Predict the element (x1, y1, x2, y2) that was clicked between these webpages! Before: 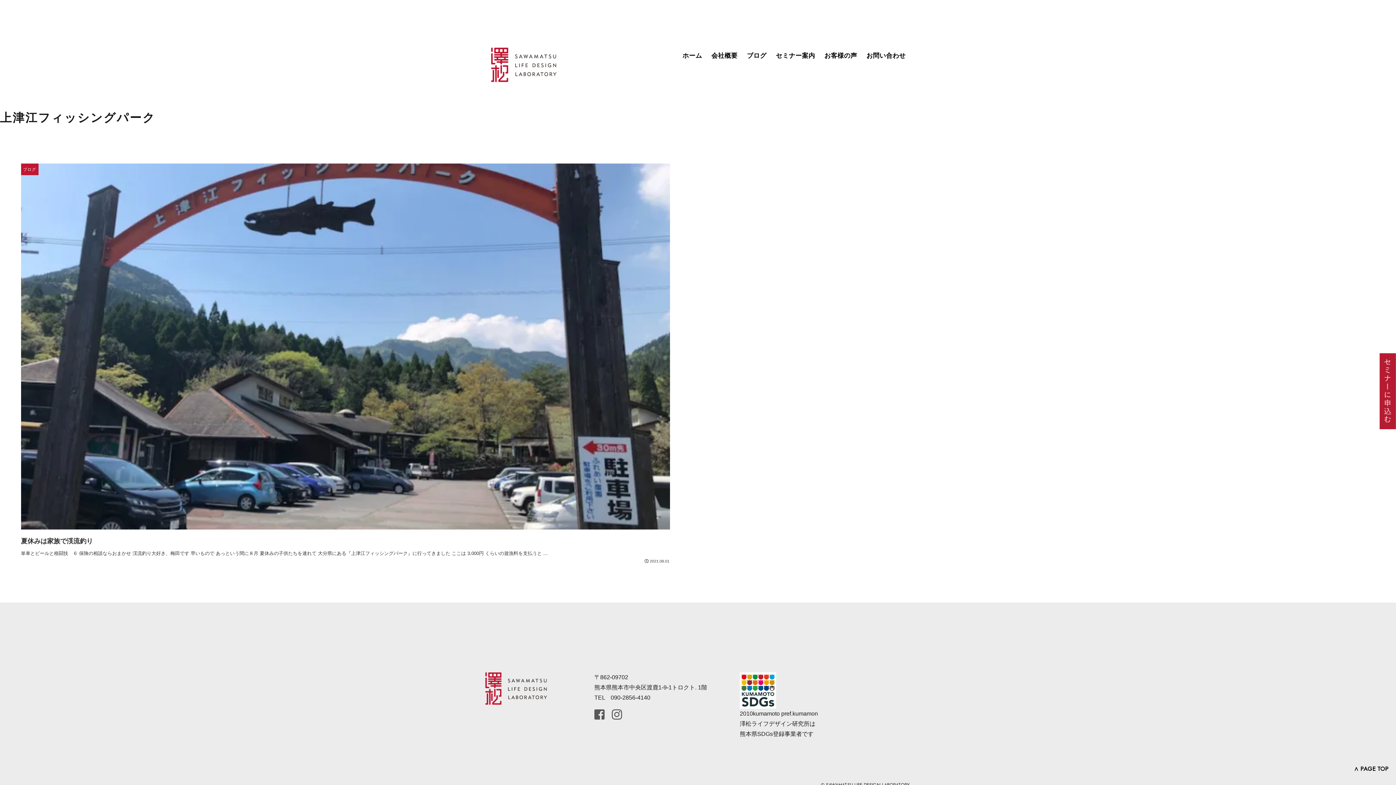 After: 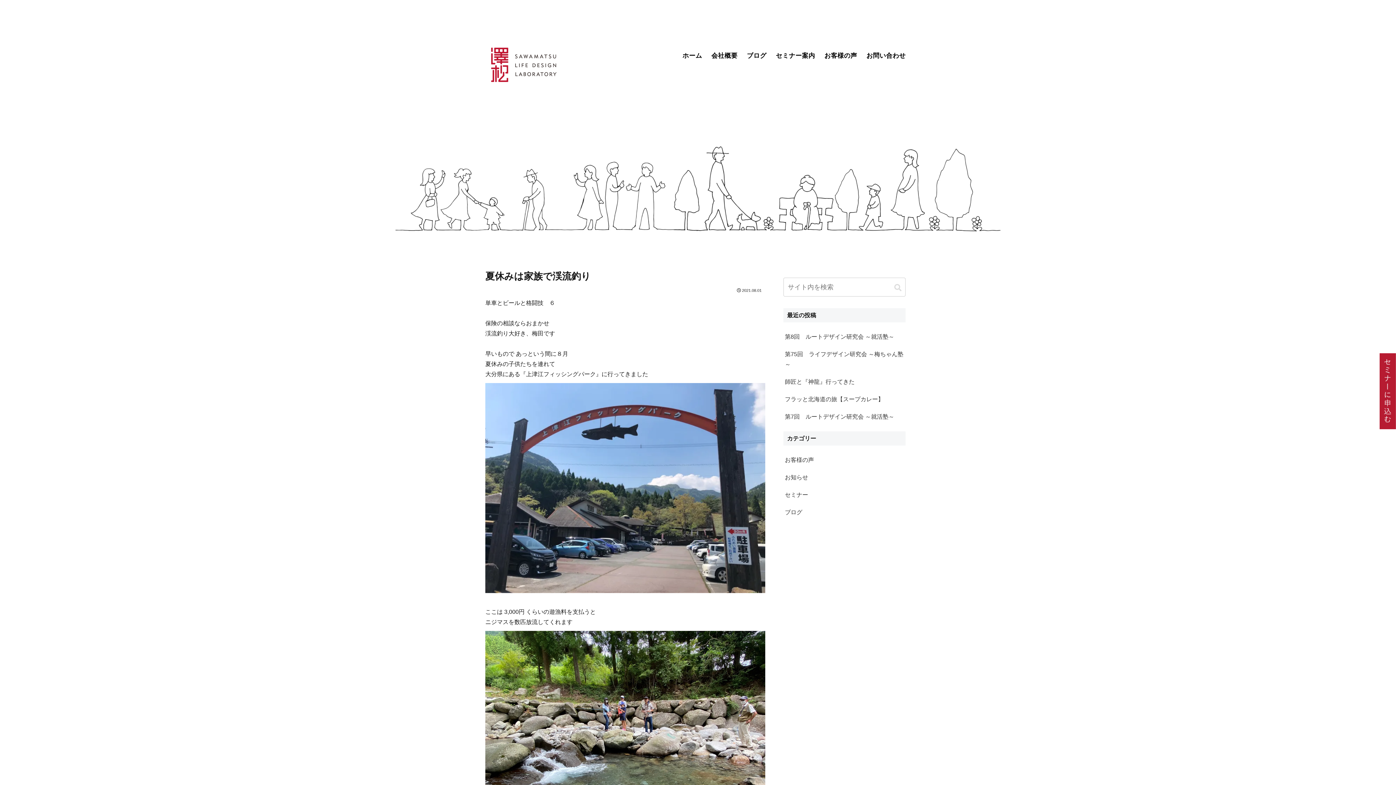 Action: bbox: (0, 142, 691, 585) label: ブログ
夏休みは家族で渓流釣り
単車とビールと格闘技　６ 保険の相談ならおまかせ 渓流釣り大好き、梅田です 早いもので あっという間に８月 夏休みの子供たちを連れて 大分県にある『上津江フィッシングパーク』に行ってきました ここは 3,000円 くらいの遊漁料を支払うと ...
2021.08.01